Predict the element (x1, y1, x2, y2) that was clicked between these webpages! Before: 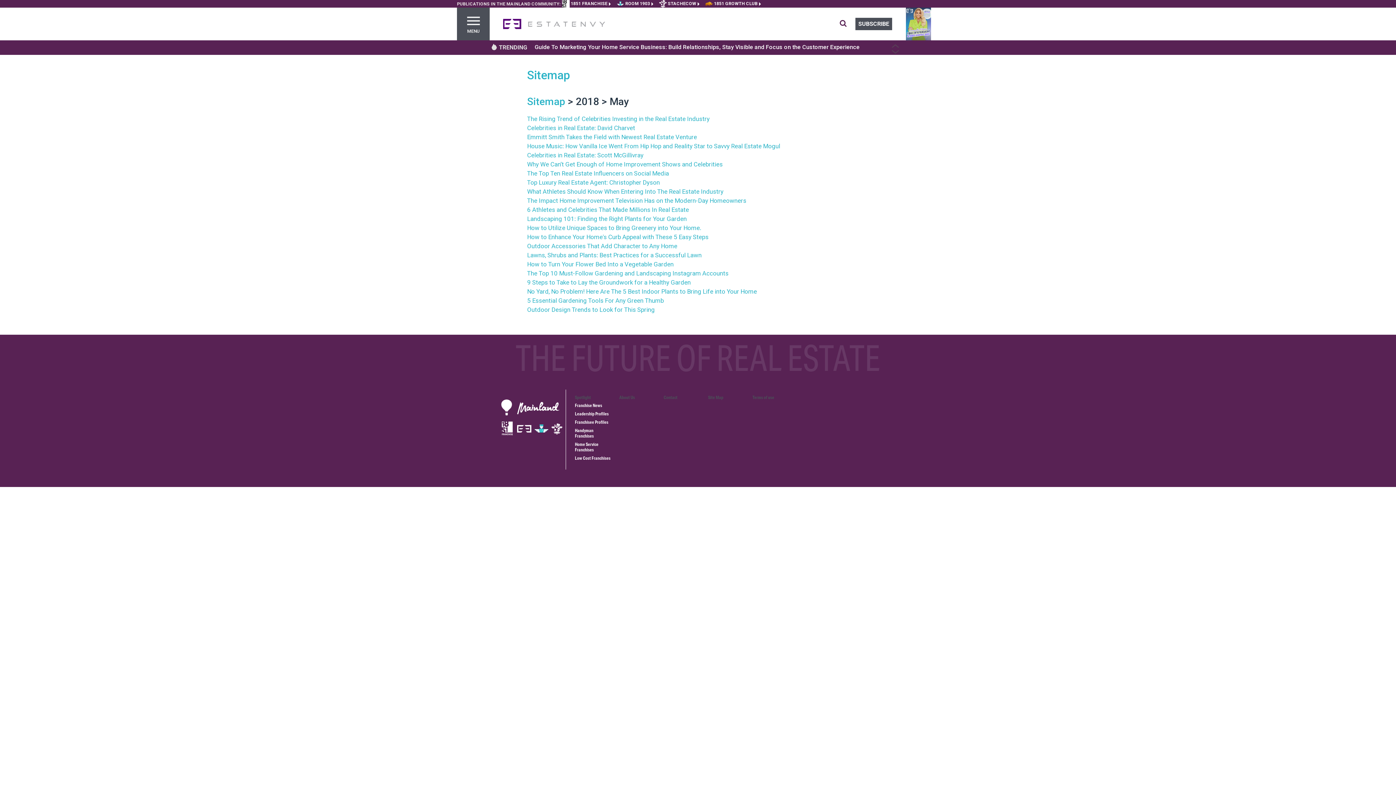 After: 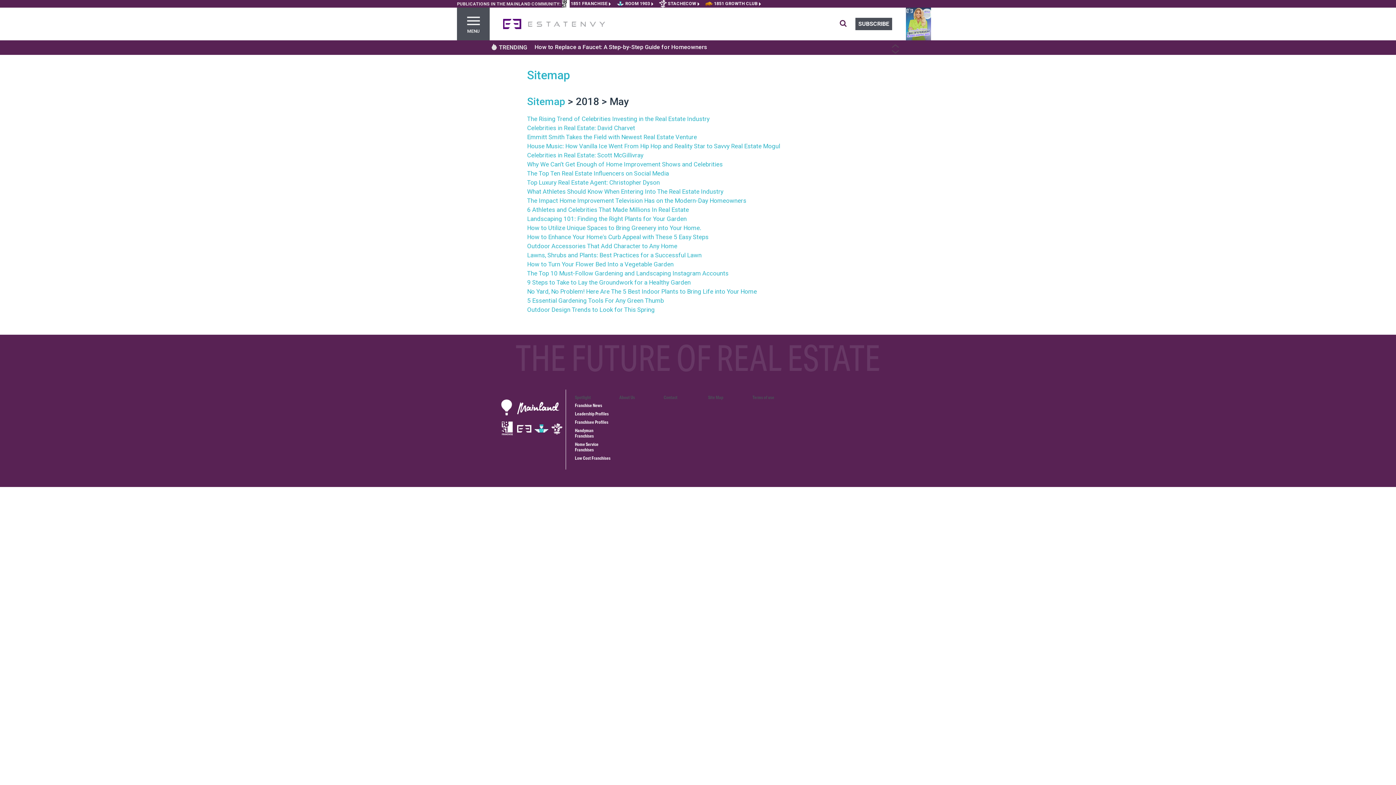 Action: label:  STACHECOW bbox: (659, 0, 699, 6)